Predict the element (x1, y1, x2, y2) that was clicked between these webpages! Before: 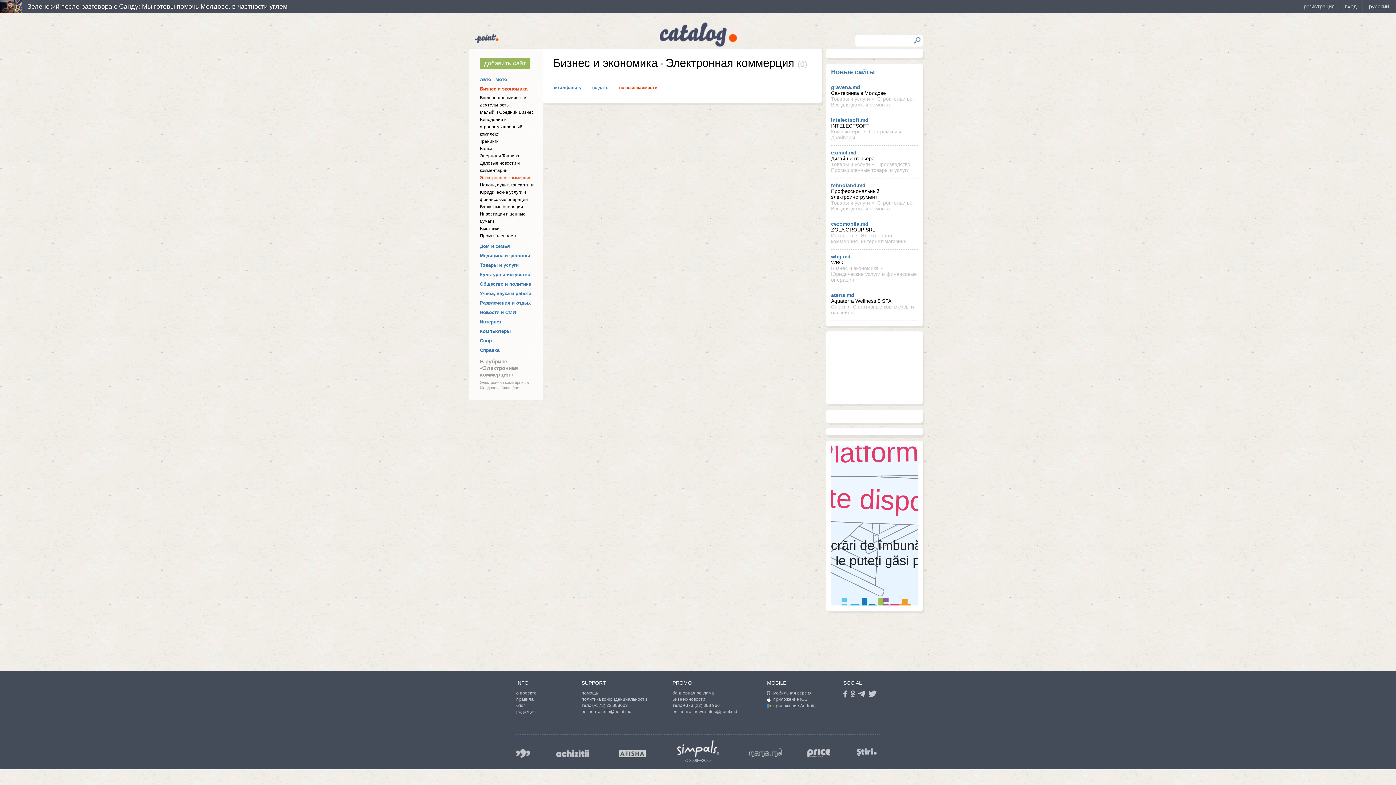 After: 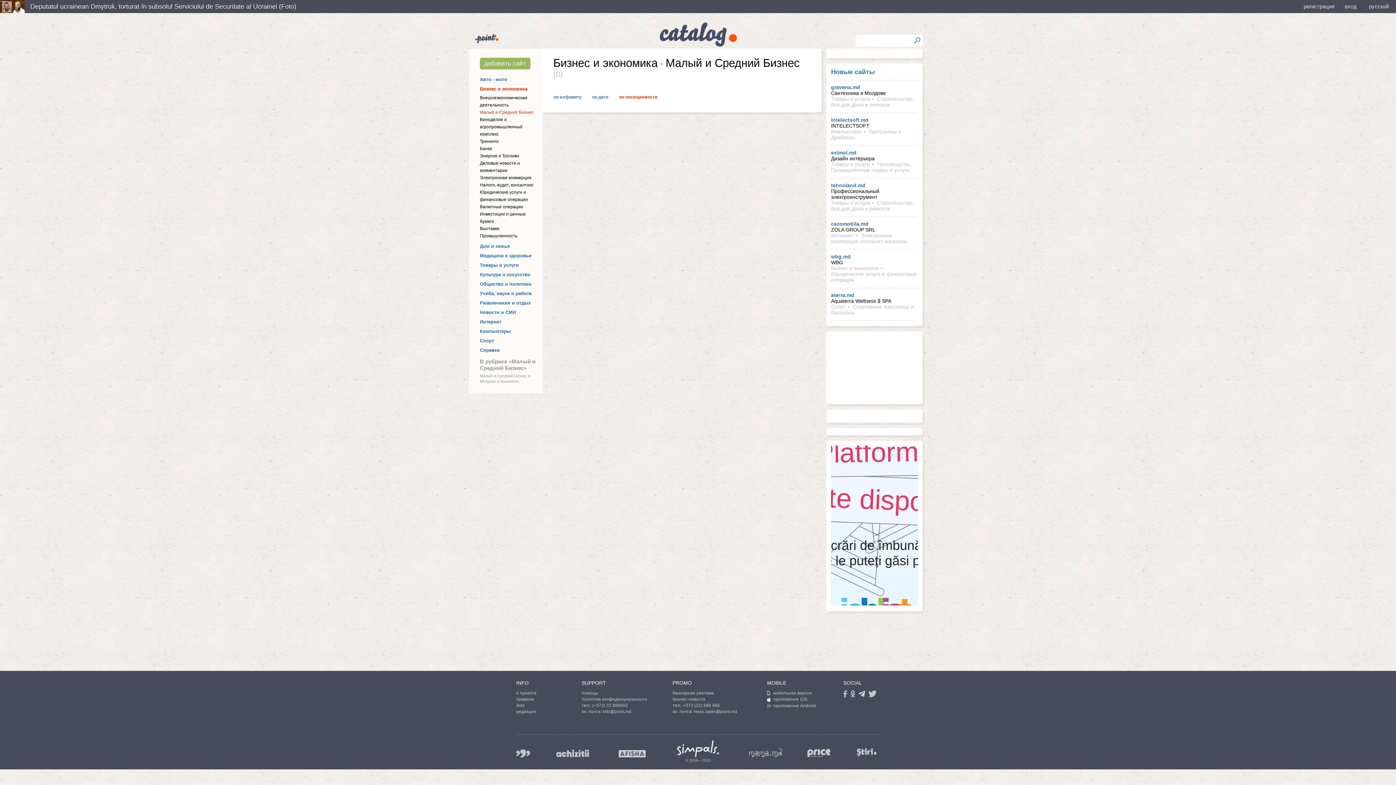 Action: bbox: (480, 109, 533, 114) label: Малый и Средний Бизнес